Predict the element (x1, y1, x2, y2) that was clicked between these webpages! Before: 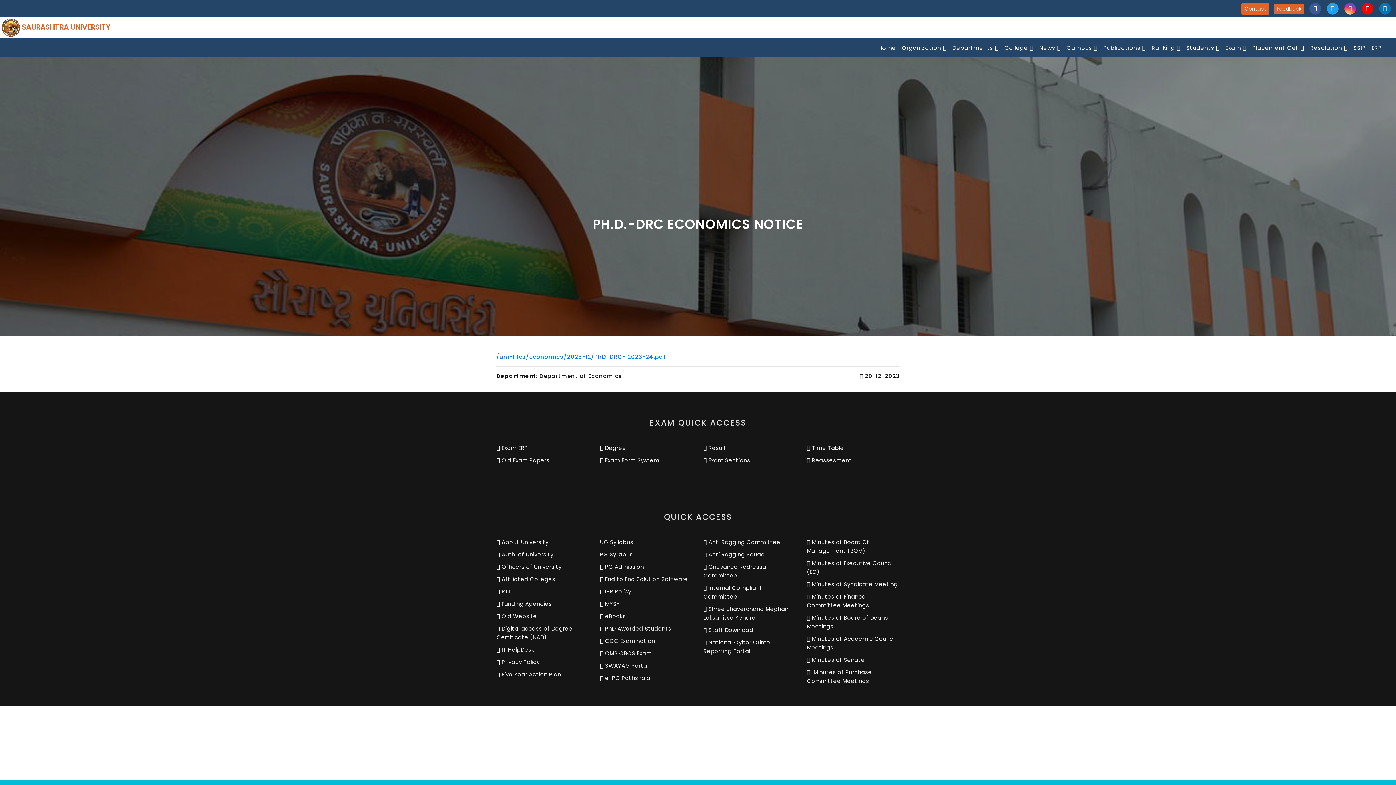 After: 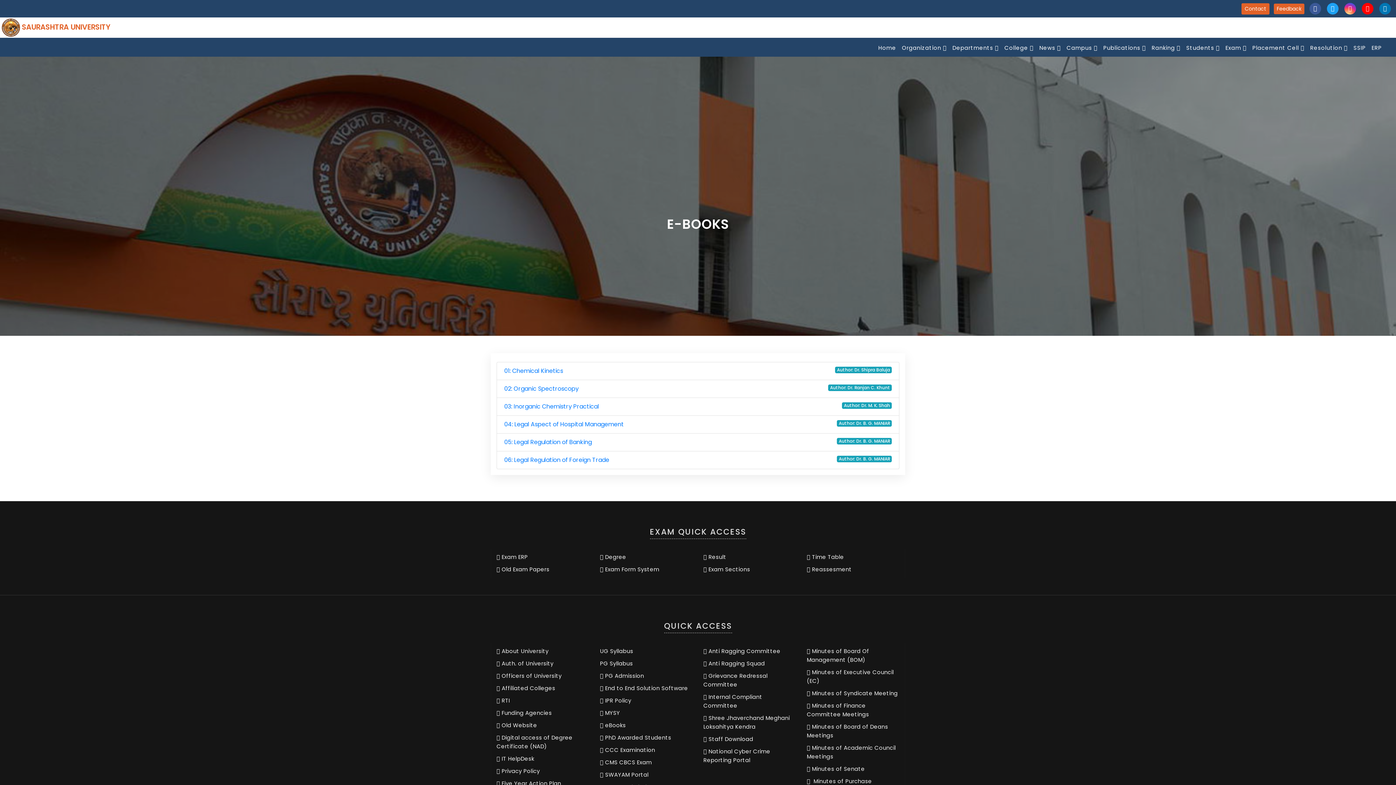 Action: bbox: (600, 612, 626, 620) label:  eBooks